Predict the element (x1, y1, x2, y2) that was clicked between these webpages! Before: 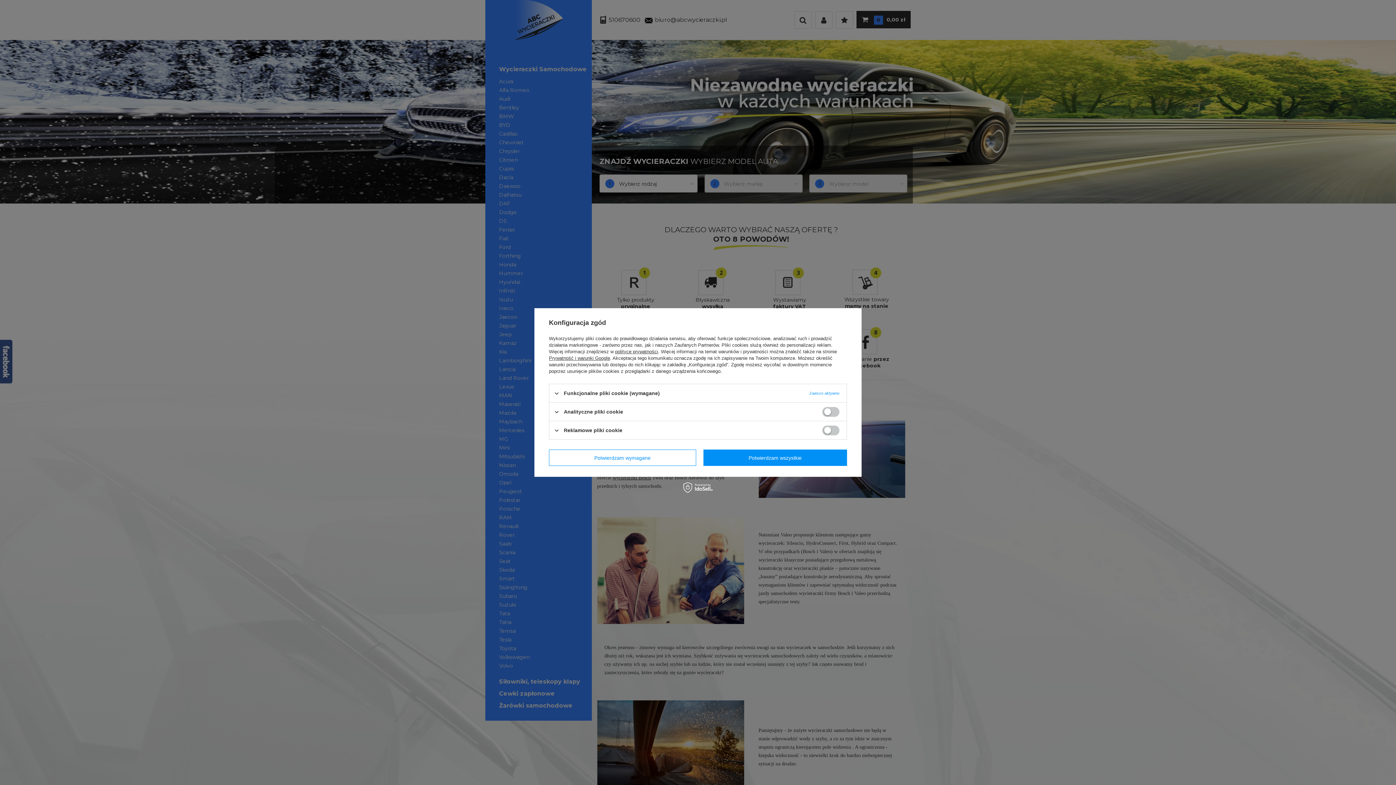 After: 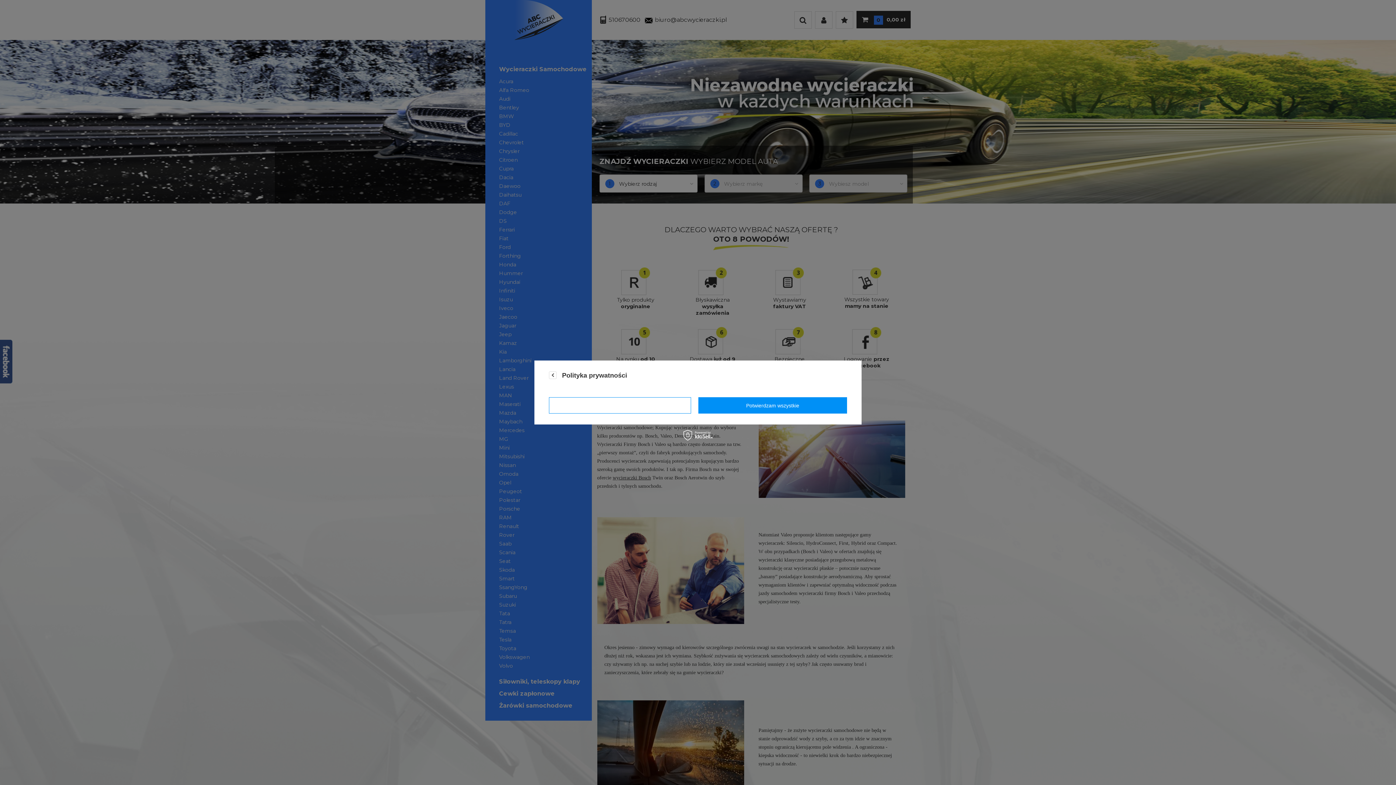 Action: label: polityce prywatności bbox: (615, 349, 658, 354)